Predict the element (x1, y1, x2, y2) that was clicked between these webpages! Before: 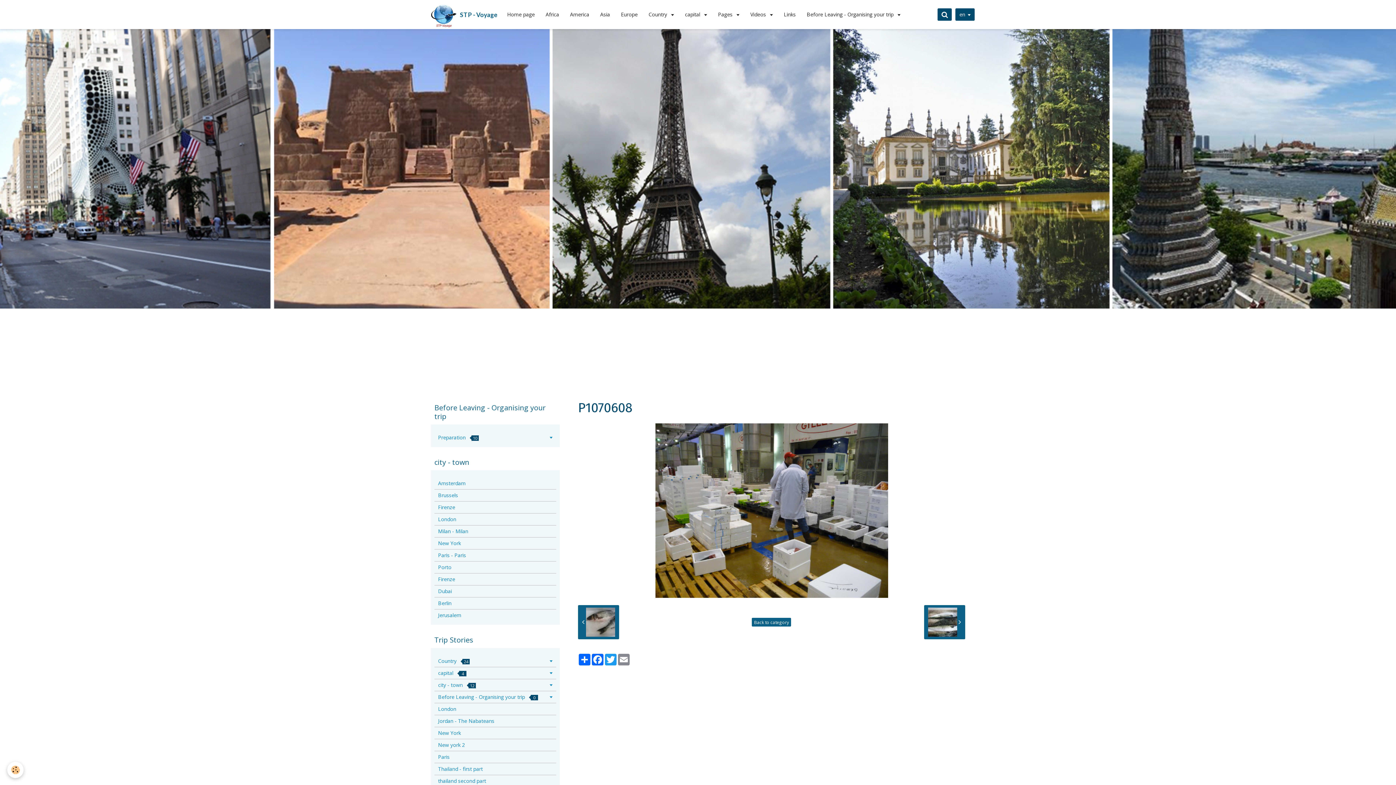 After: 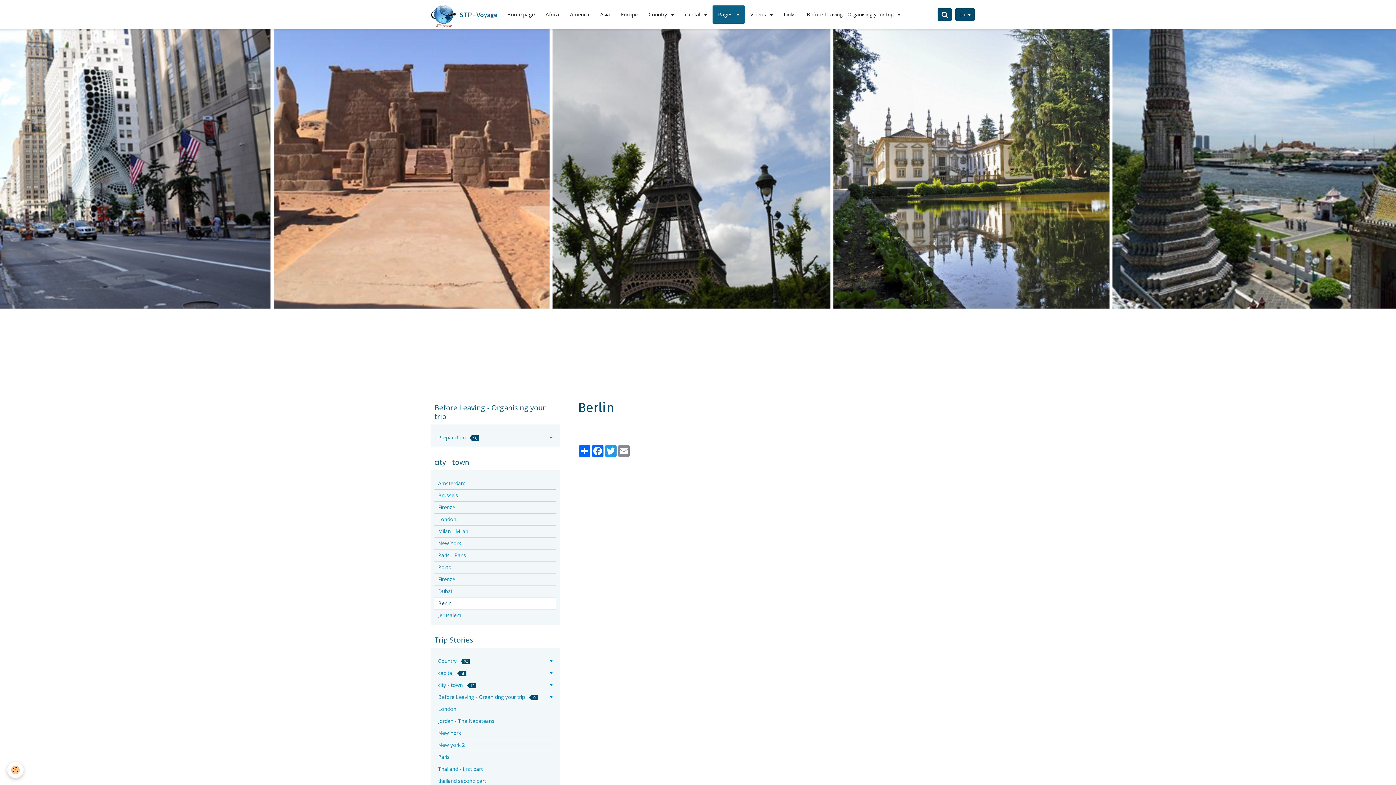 Action: label: Berlin bbox: (434, 597, 556, 609)